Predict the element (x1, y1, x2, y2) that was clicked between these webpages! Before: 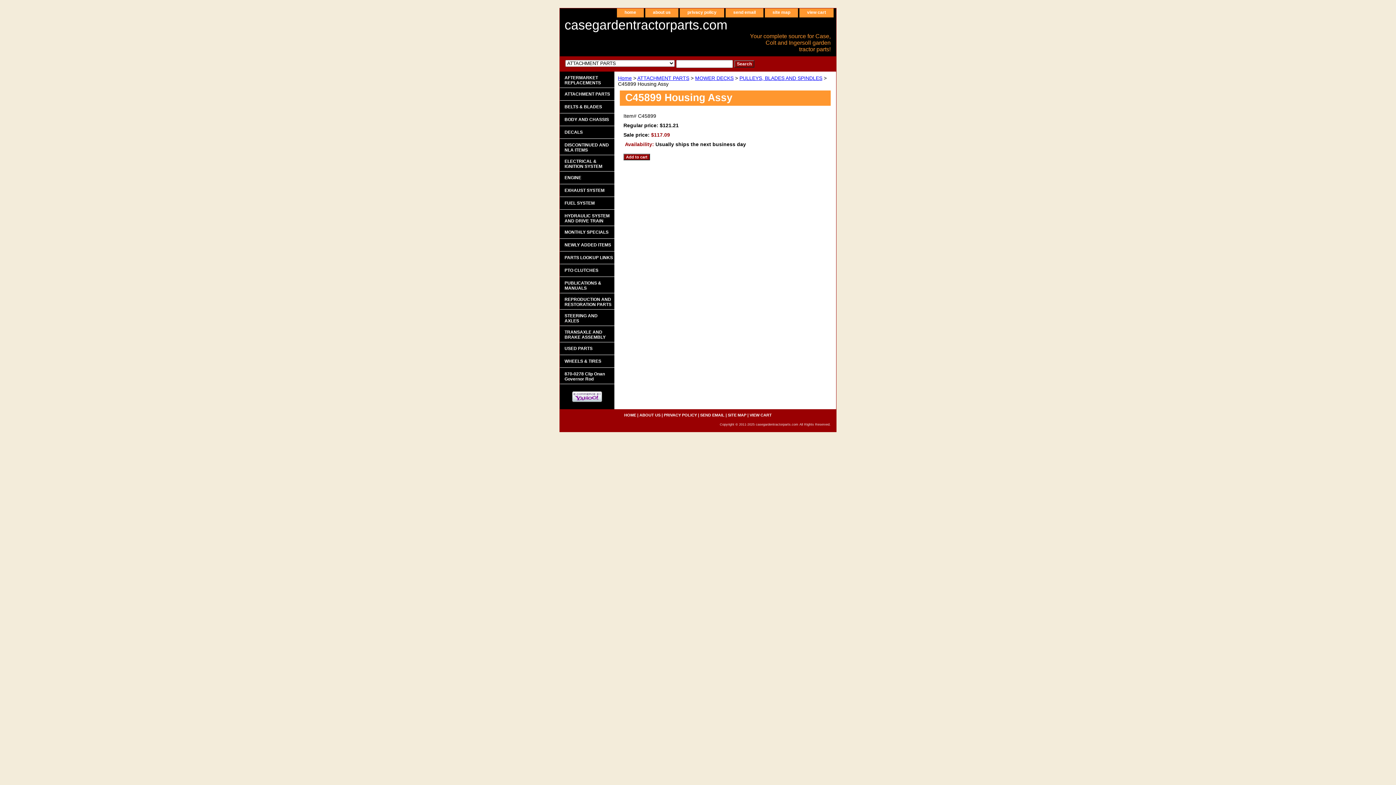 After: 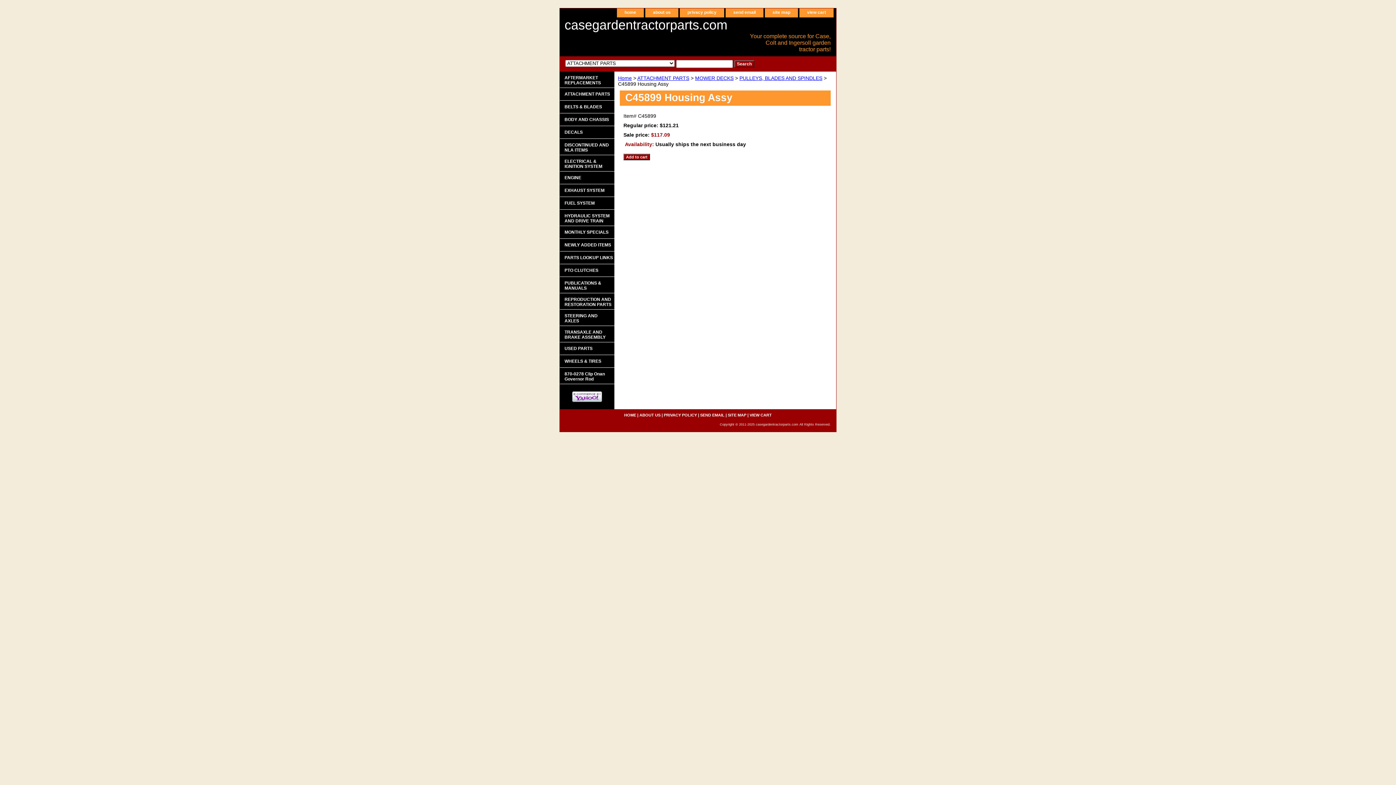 Action: bbox: (570, 390, 604, 399)